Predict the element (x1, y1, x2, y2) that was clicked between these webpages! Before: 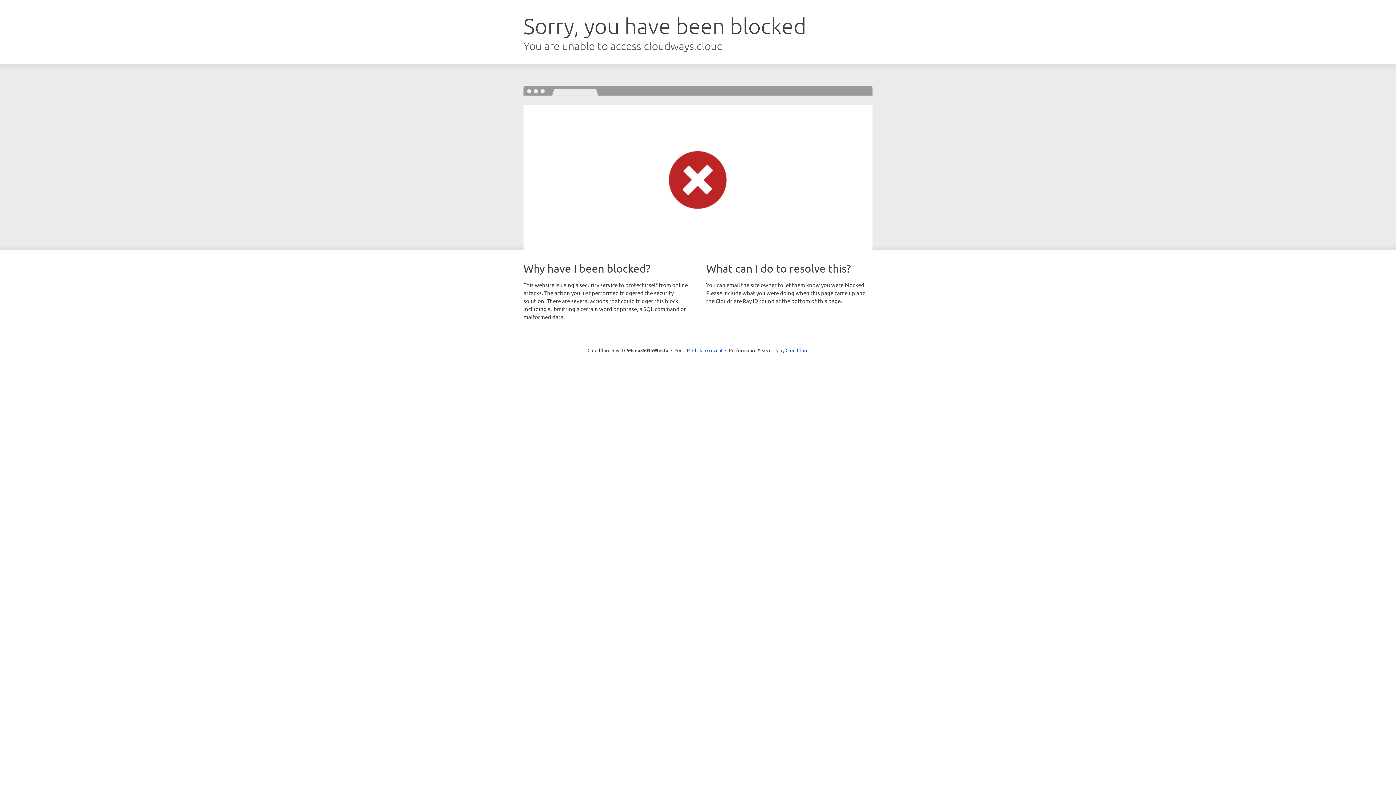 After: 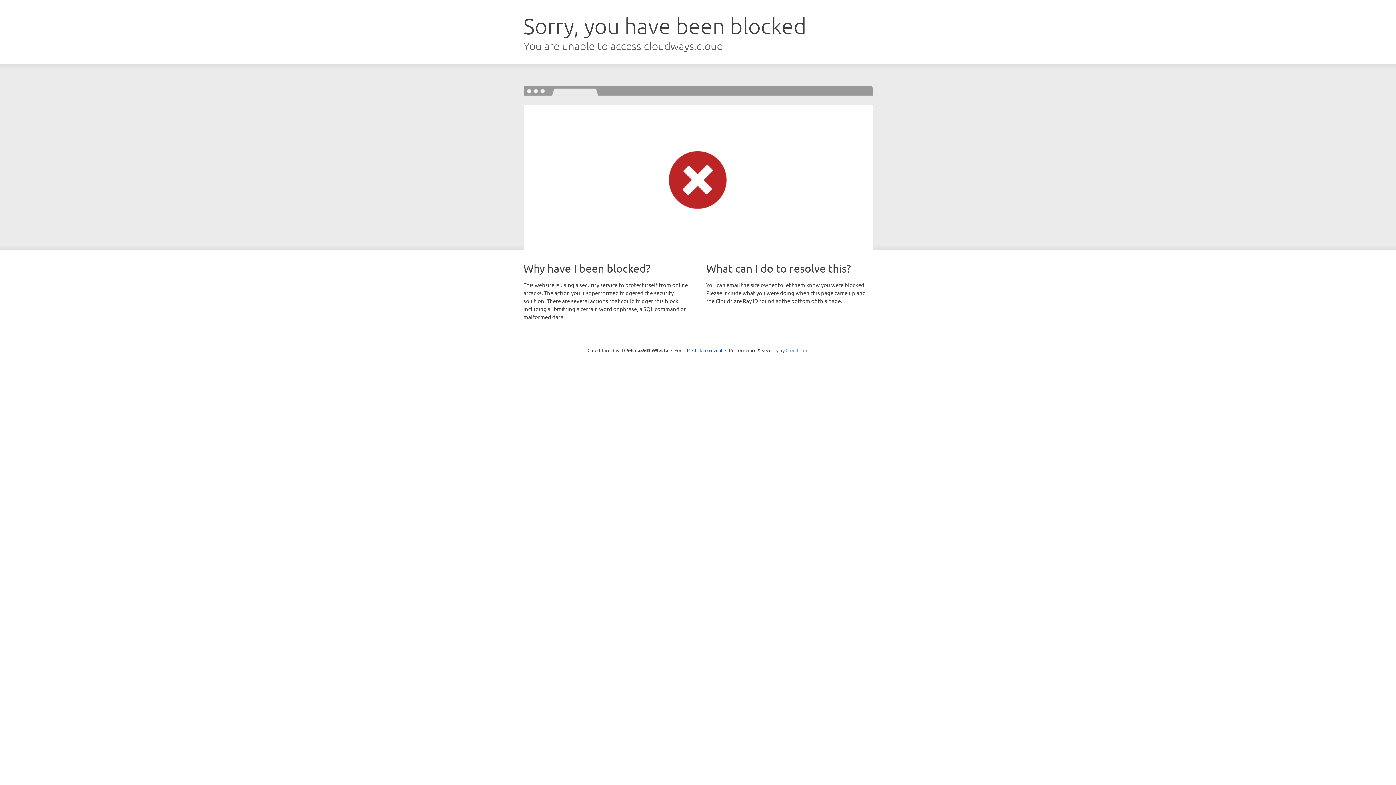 Action: bbox: (785, 347, 808, 353) label: Cloudflare